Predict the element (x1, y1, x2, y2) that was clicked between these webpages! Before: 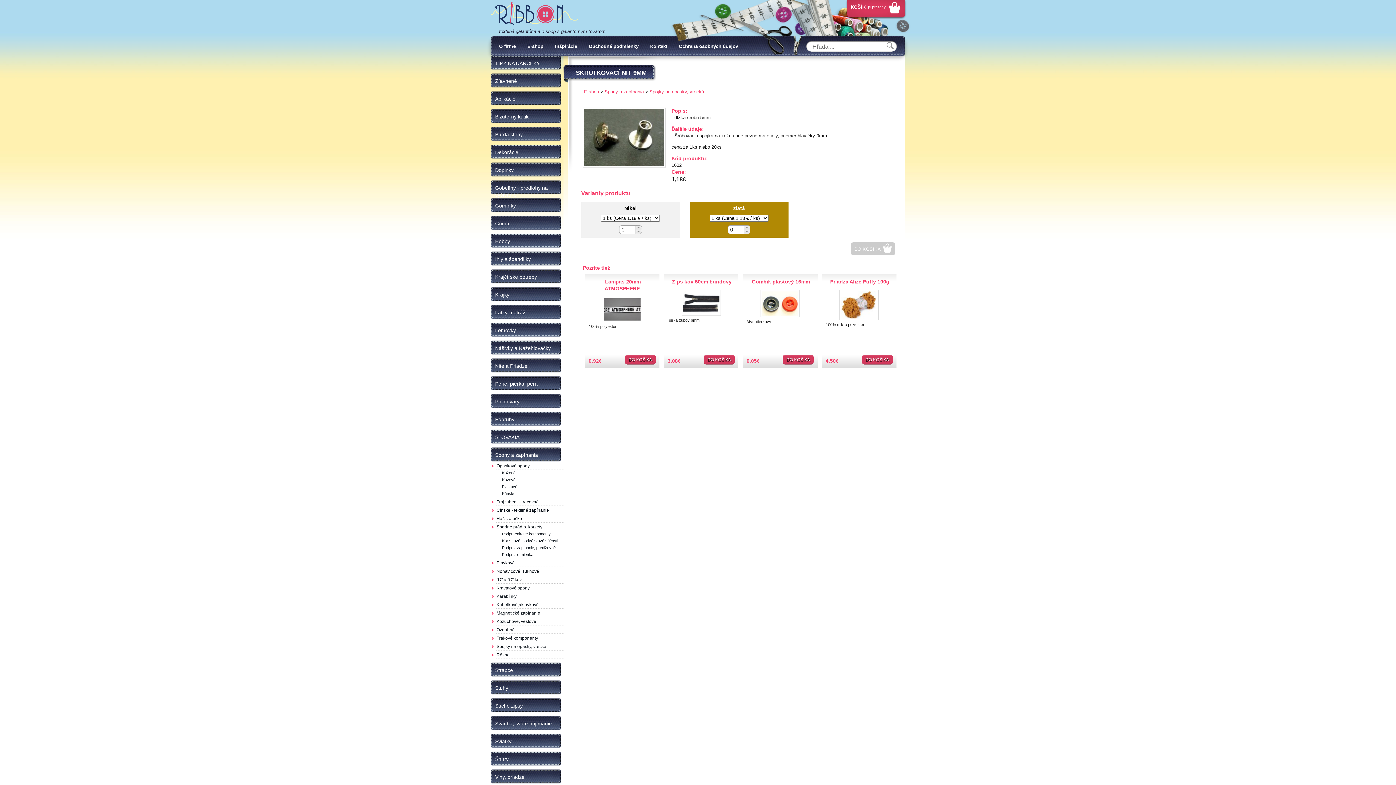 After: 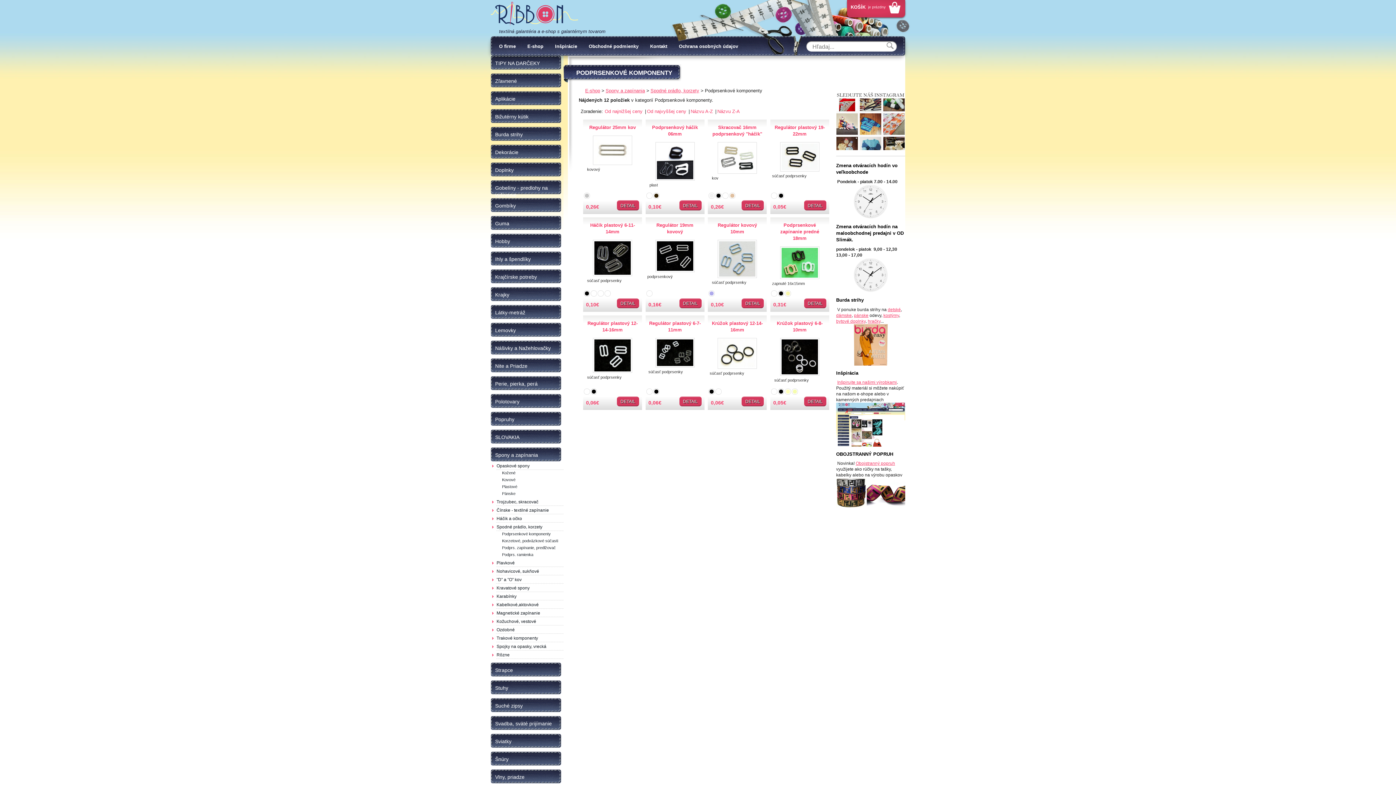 Action: bbox: (501, 531, 563, 538) label: Podprsenkové komponenty